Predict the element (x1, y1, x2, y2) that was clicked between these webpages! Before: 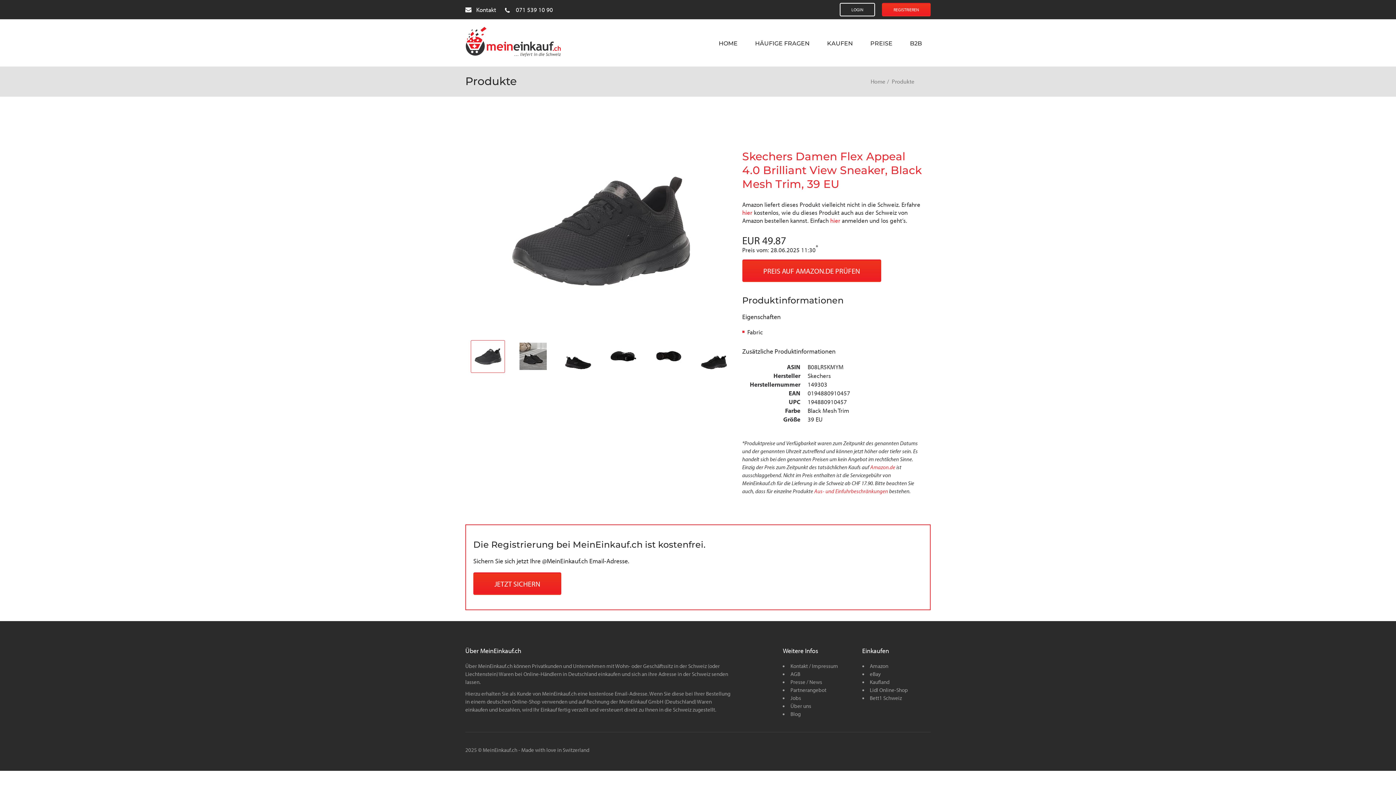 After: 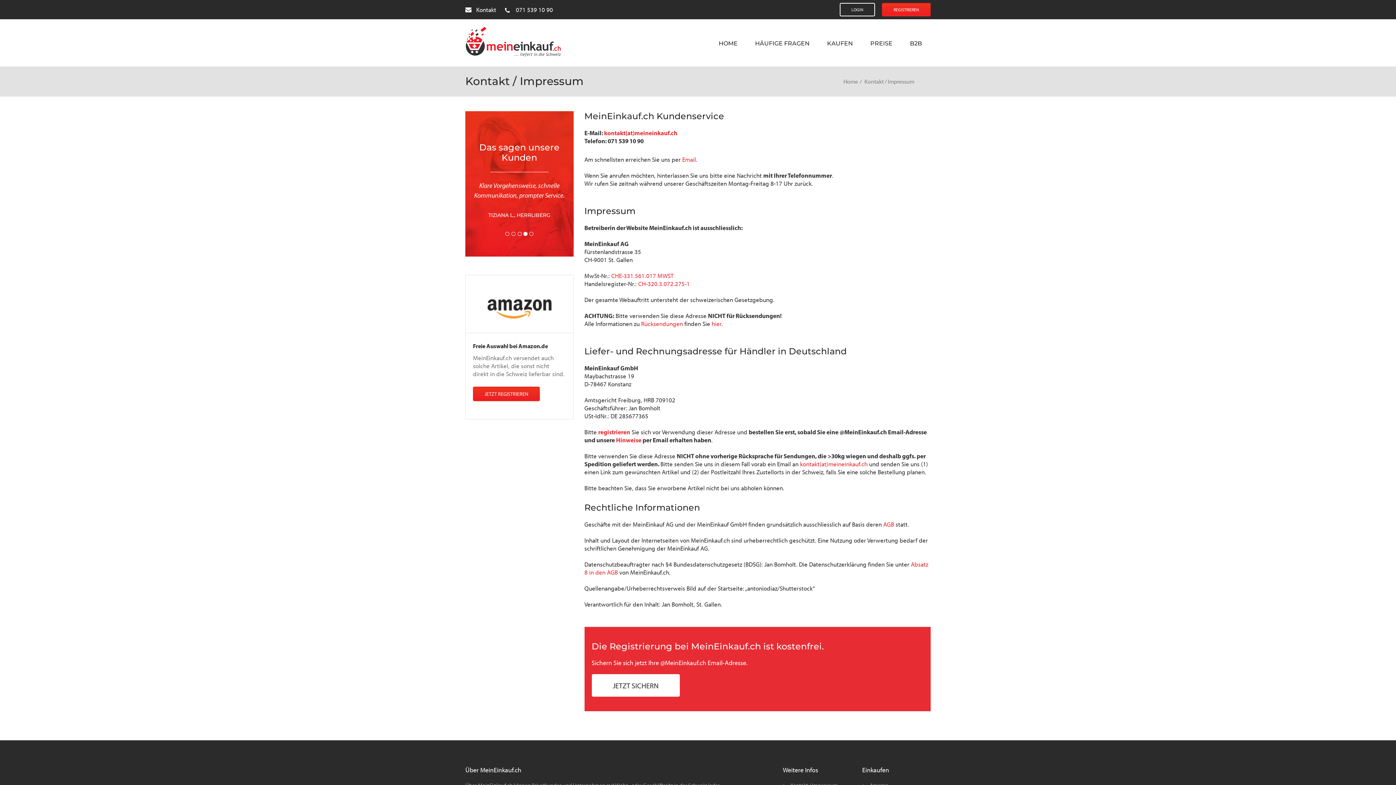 Action: label: Kontakt bbox: (465, 6, 496, 13)